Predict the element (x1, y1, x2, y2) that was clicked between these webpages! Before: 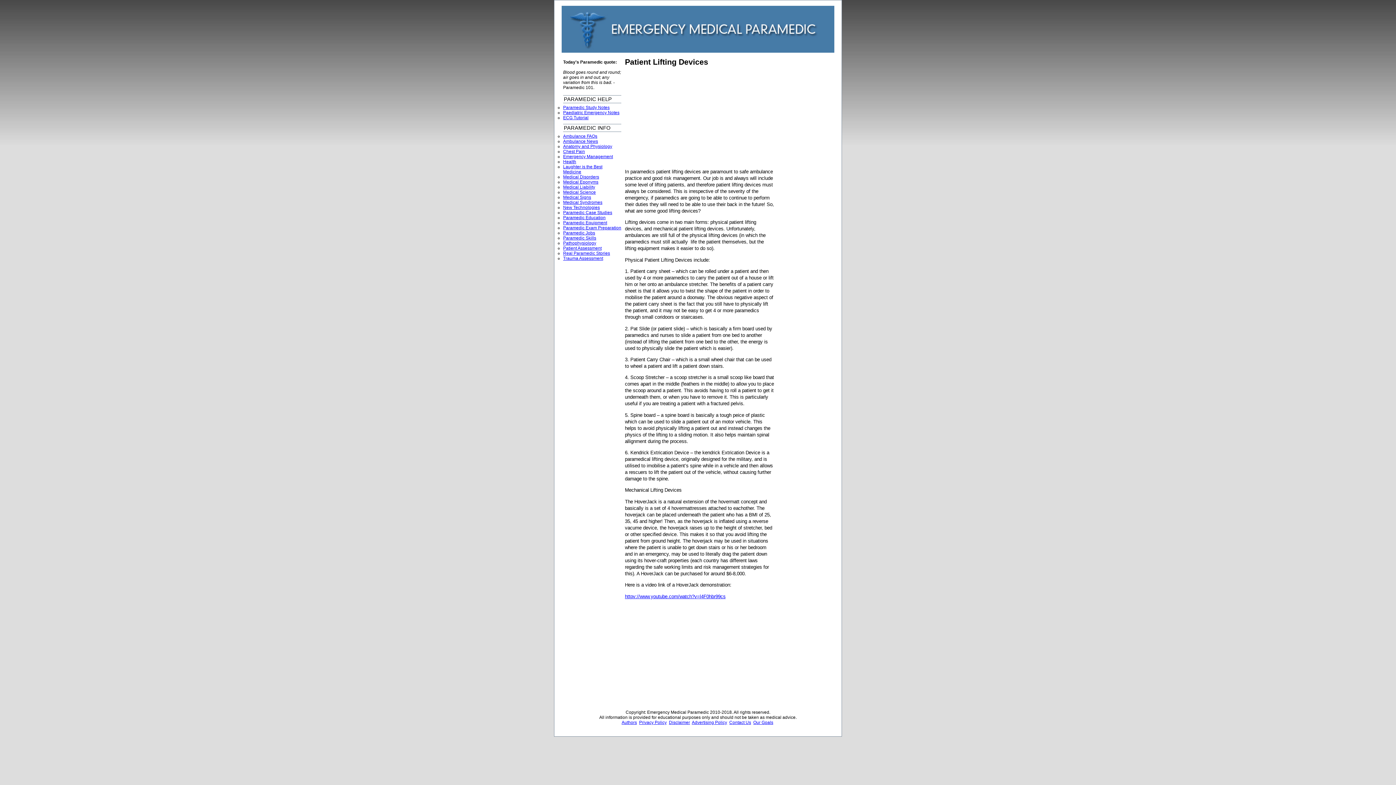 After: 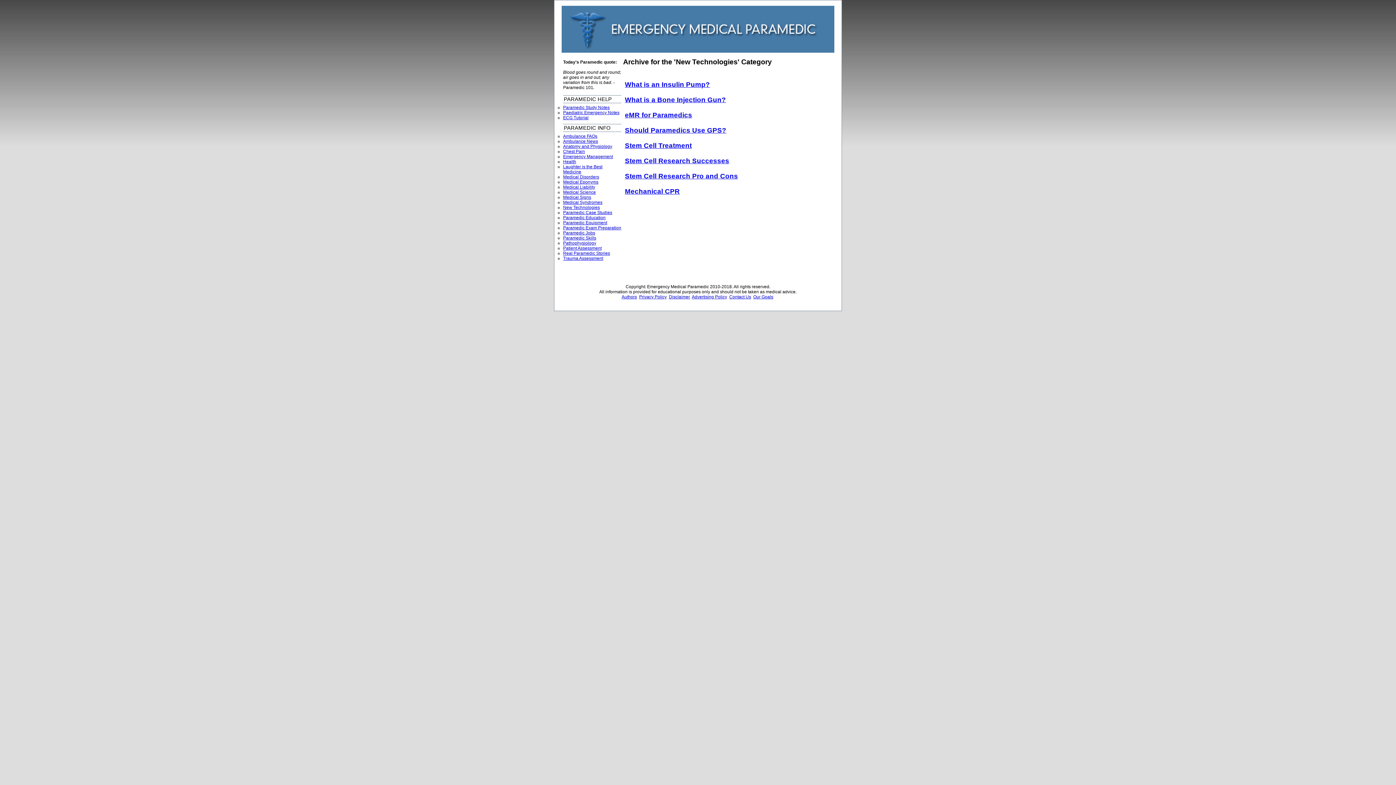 Action: bbox: (563, 205, 600, 210) label: New Technologies